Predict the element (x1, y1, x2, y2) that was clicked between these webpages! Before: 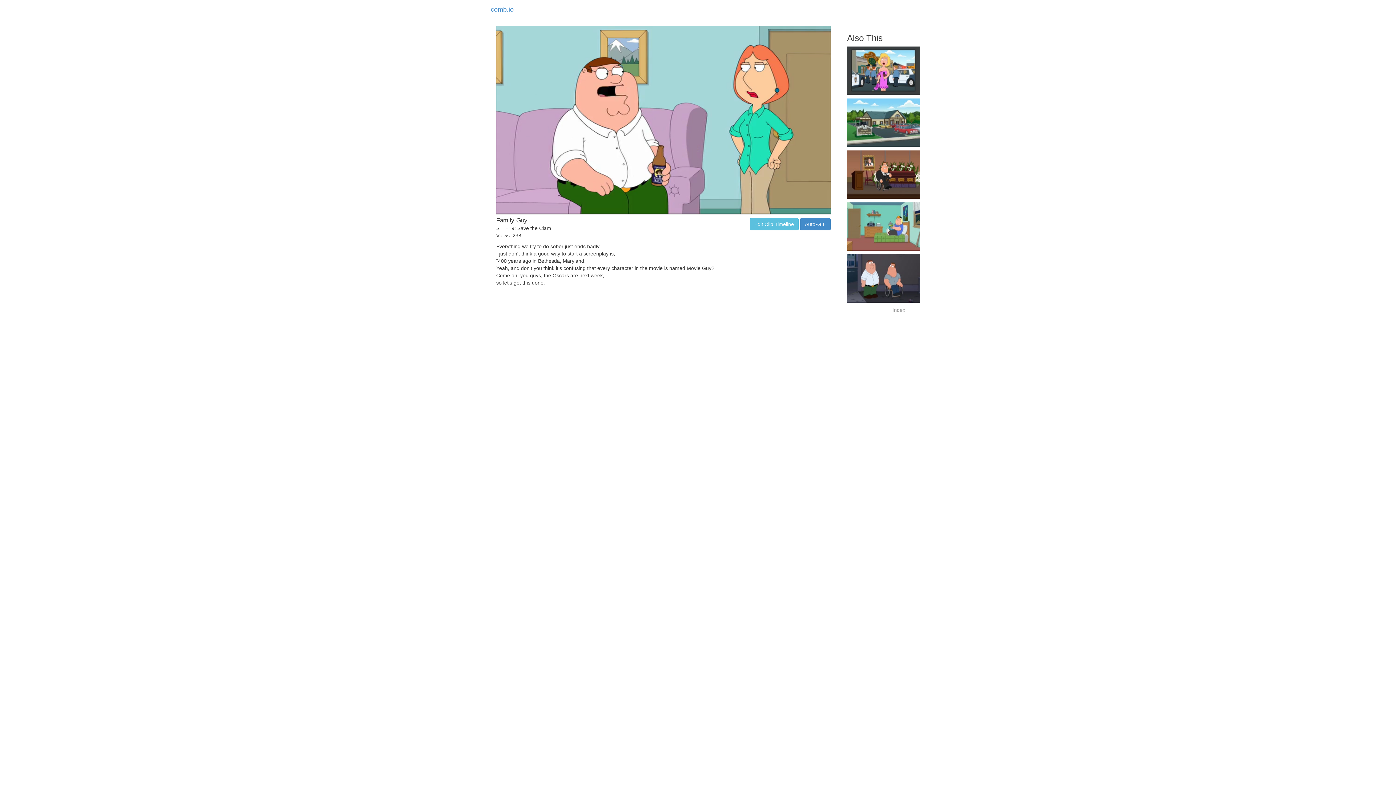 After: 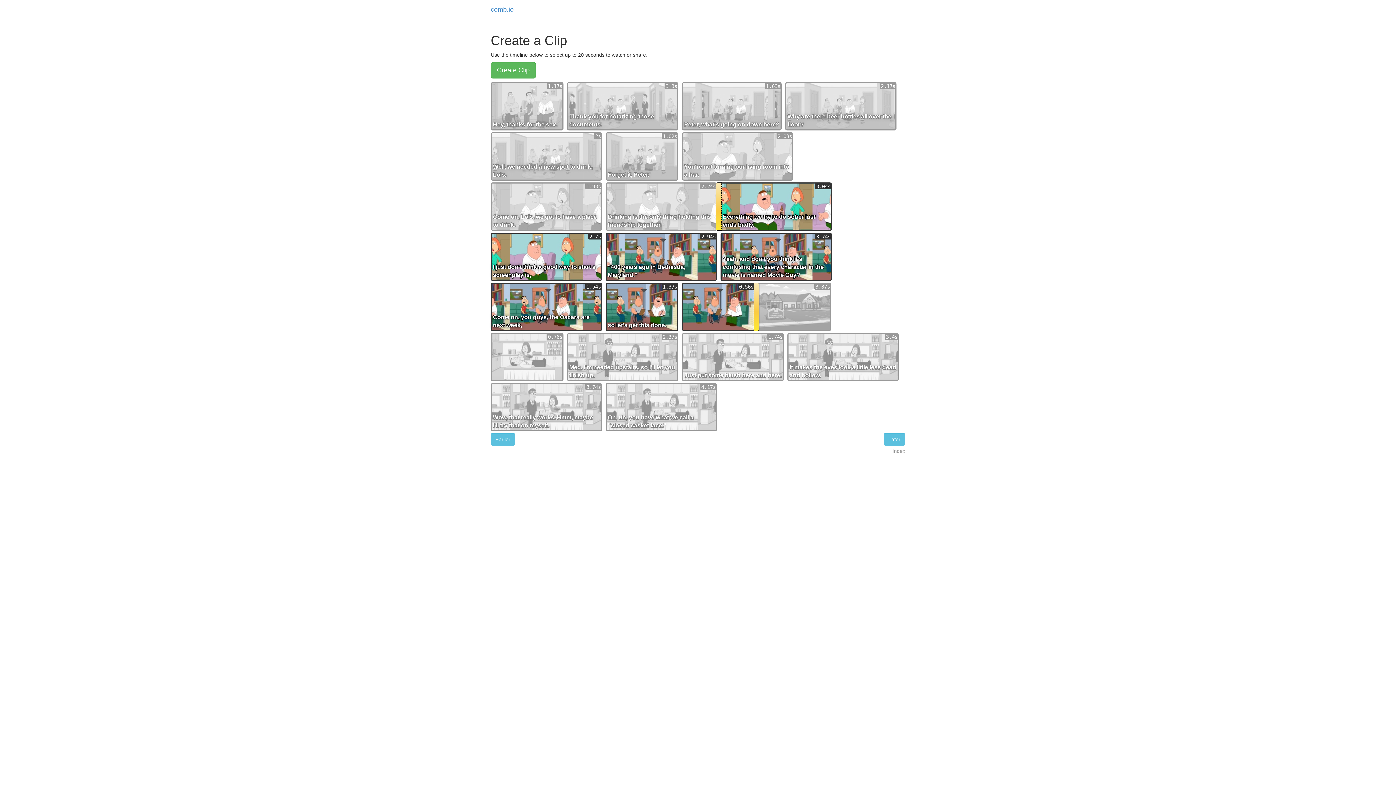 Action: bbox: (749, 218, 798, 230) label: Edit Clip Timeline